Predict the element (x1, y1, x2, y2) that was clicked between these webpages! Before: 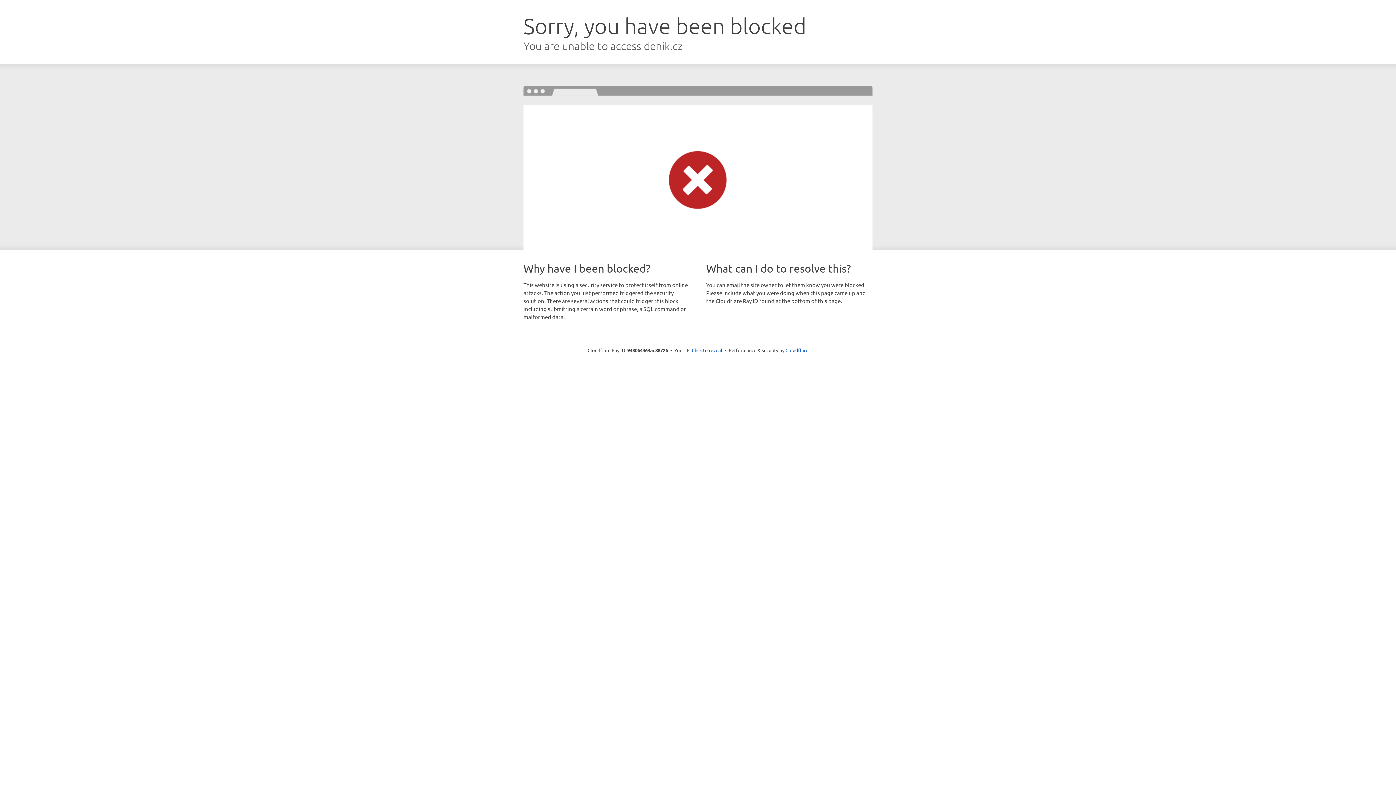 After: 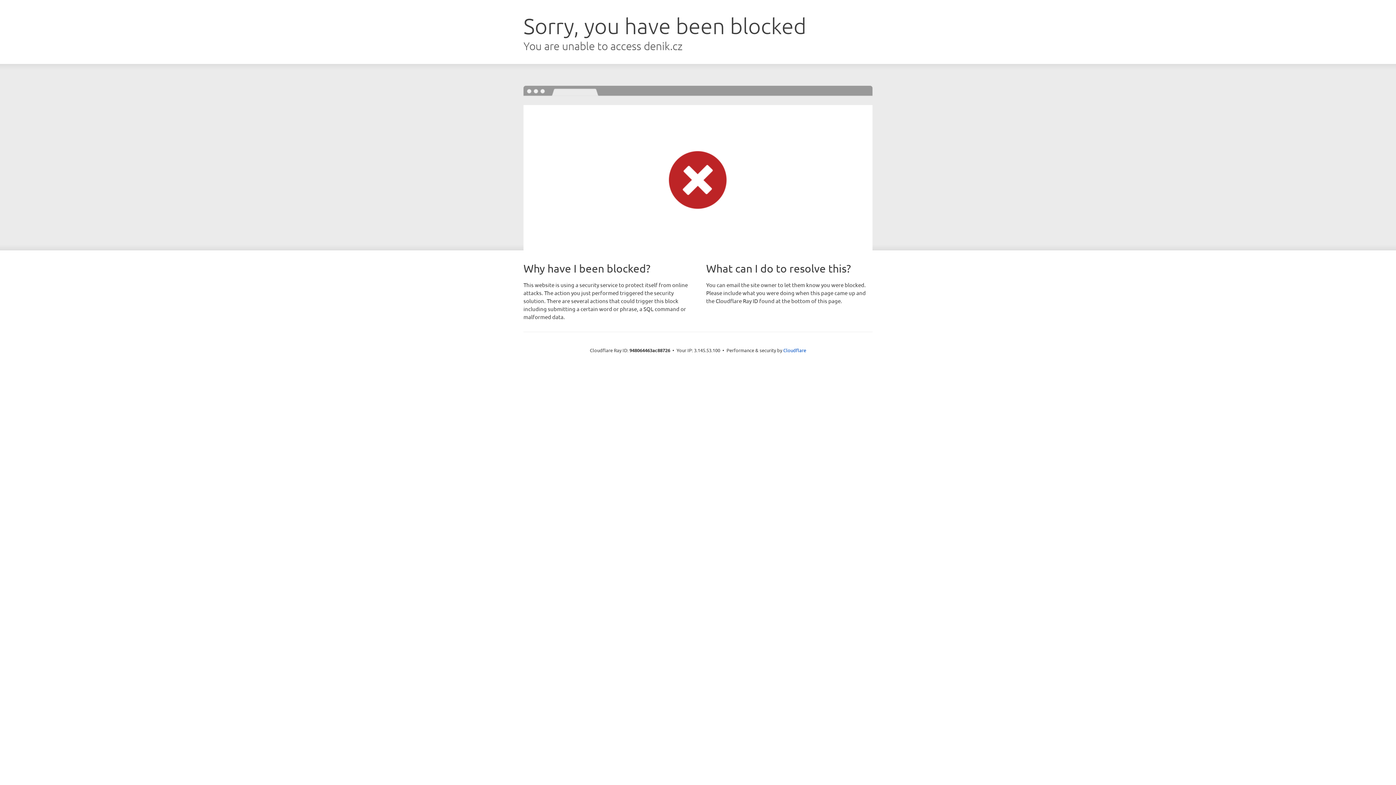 Action: bbox: (692, 346, 722, 353) label: Click to reveal